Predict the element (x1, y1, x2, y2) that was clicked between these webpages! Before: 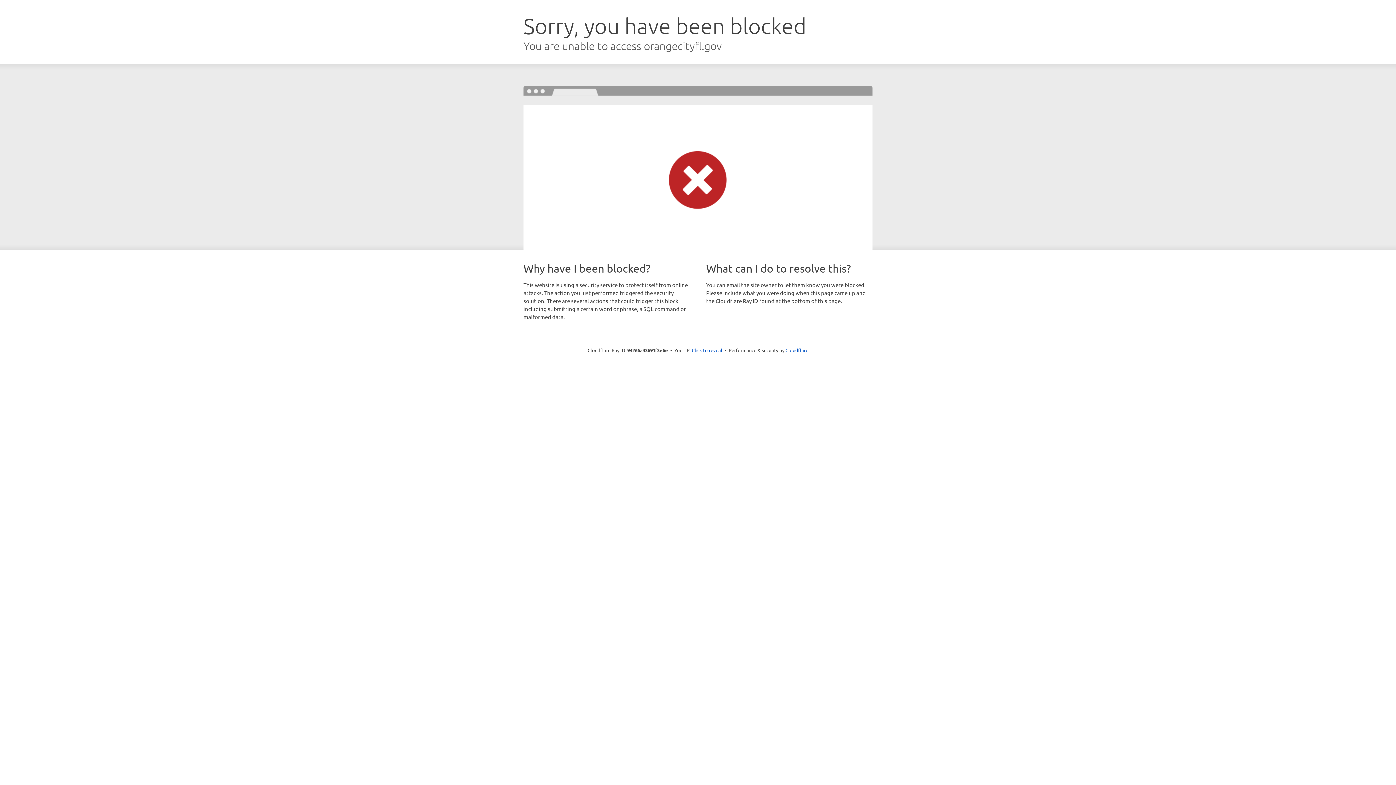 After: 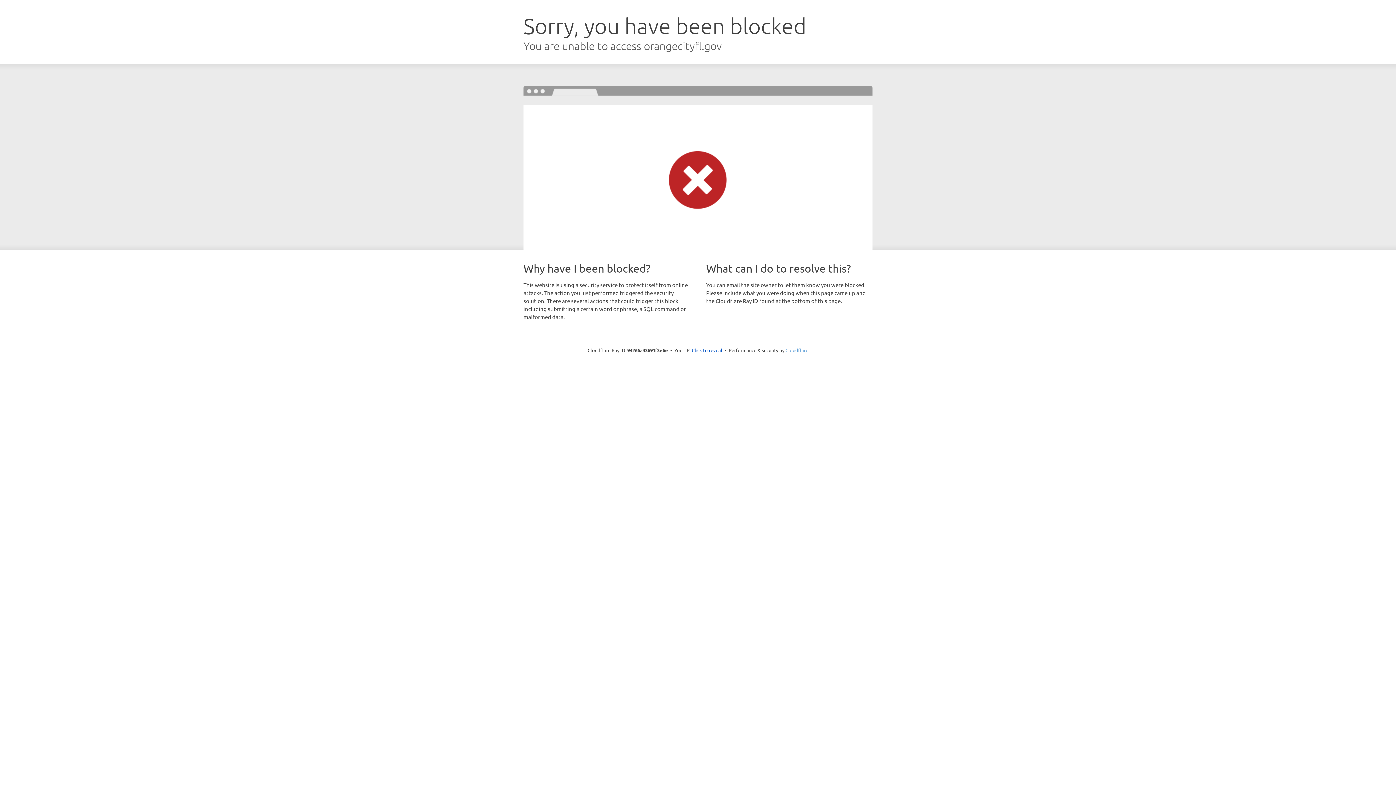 Action: label: Cloudflare bbox: (785, 347, 808, 353)